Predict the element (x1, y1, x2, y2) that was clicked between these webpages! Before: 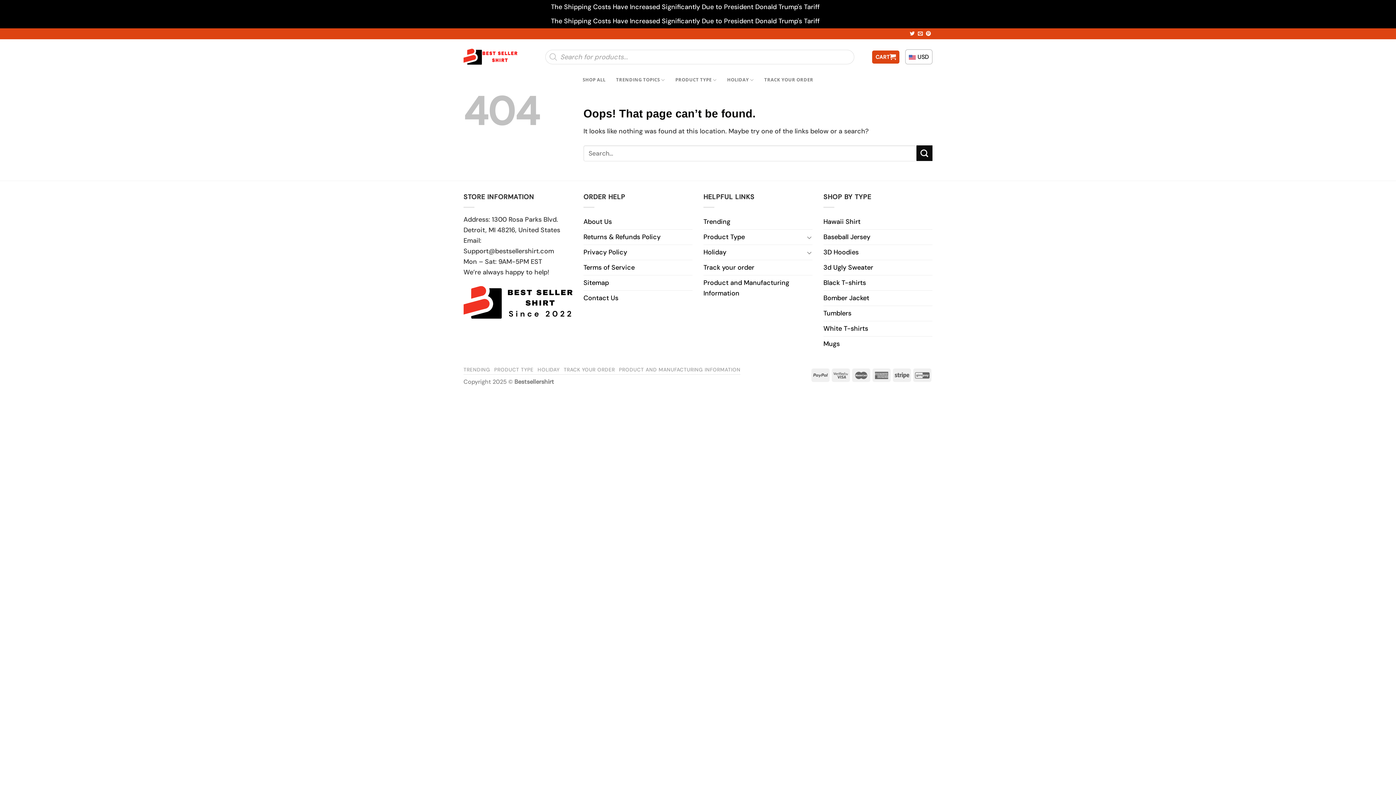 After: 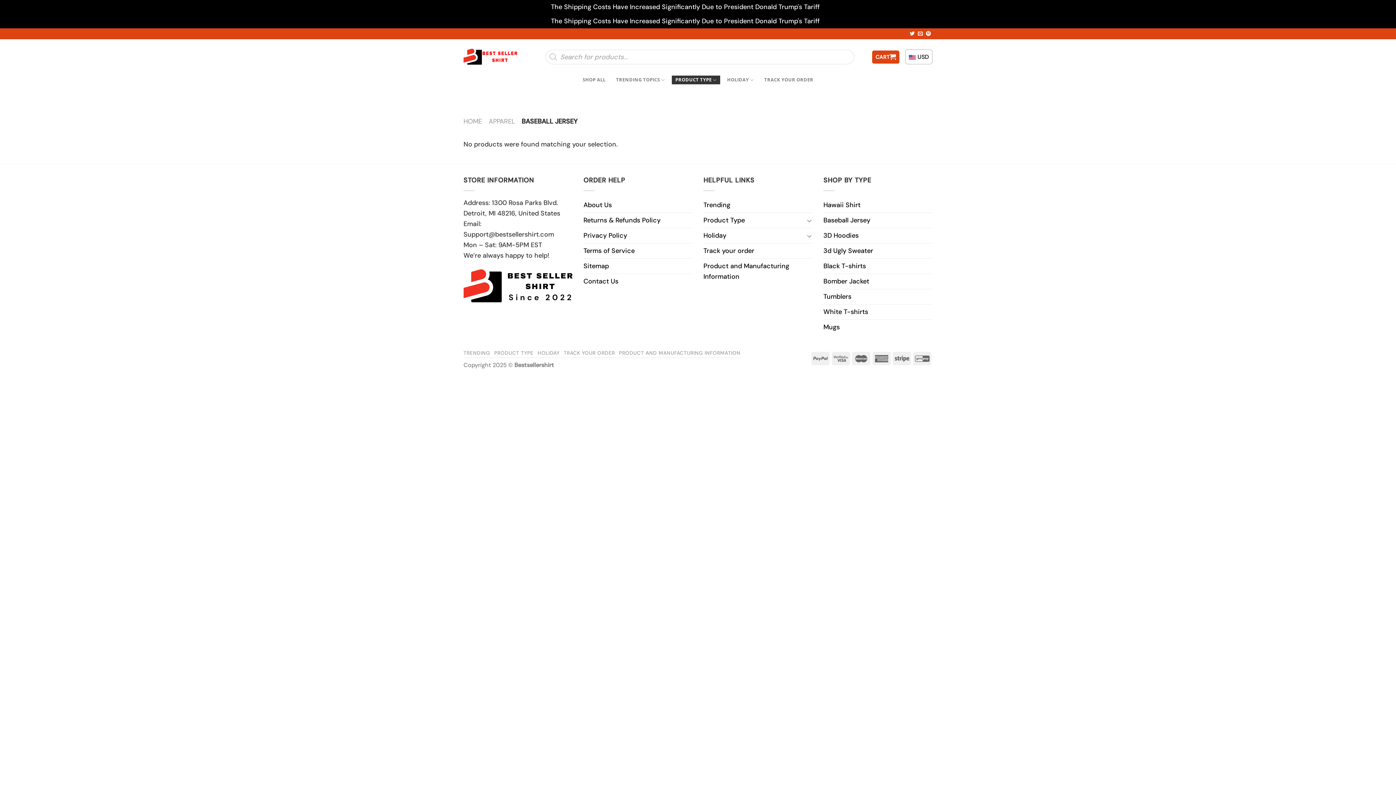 Action: label: Baseball Jersey bbox: (823, 229, 870, 244)